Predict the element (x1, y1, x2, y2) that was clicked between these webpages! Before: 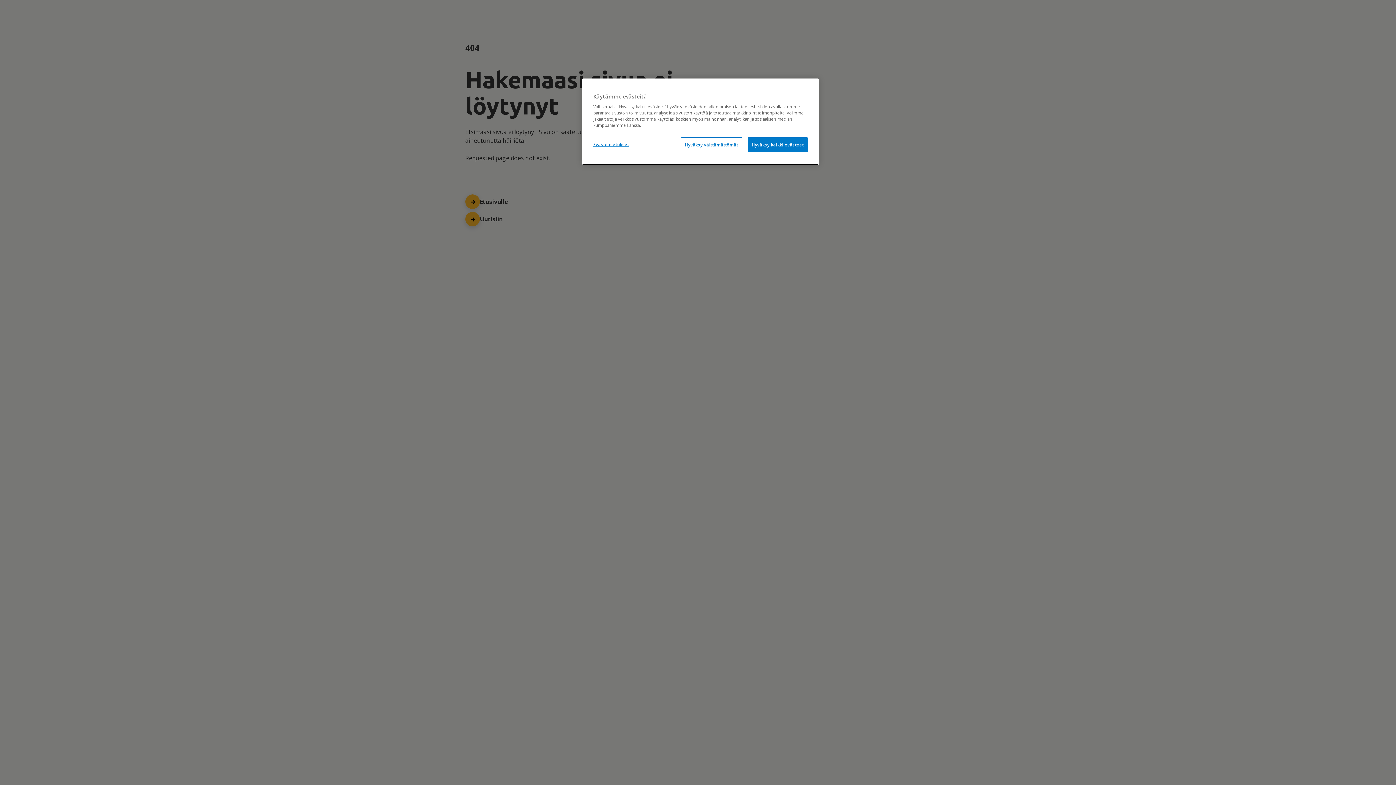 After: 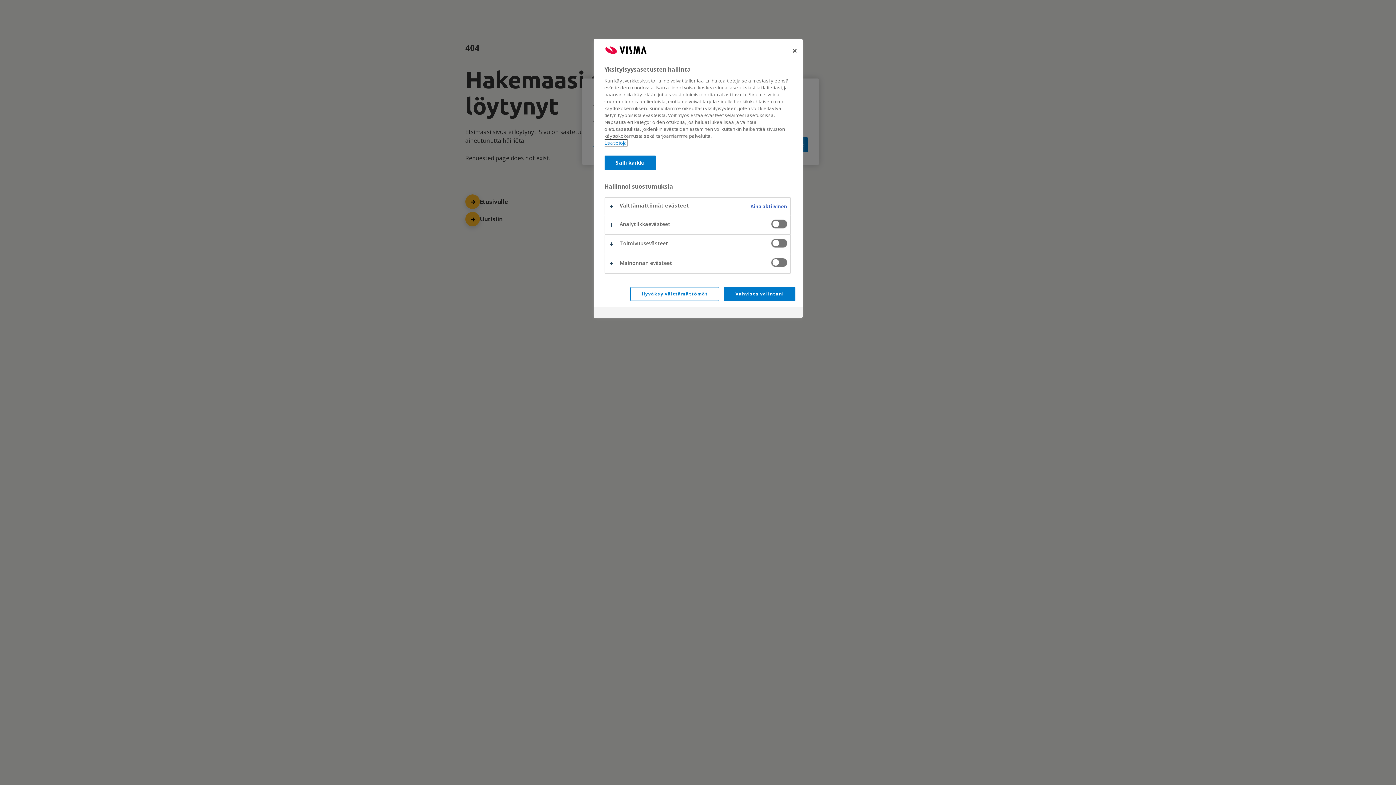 Action: bbox: (593, 137, 642, 151) label: Evästeasetukset